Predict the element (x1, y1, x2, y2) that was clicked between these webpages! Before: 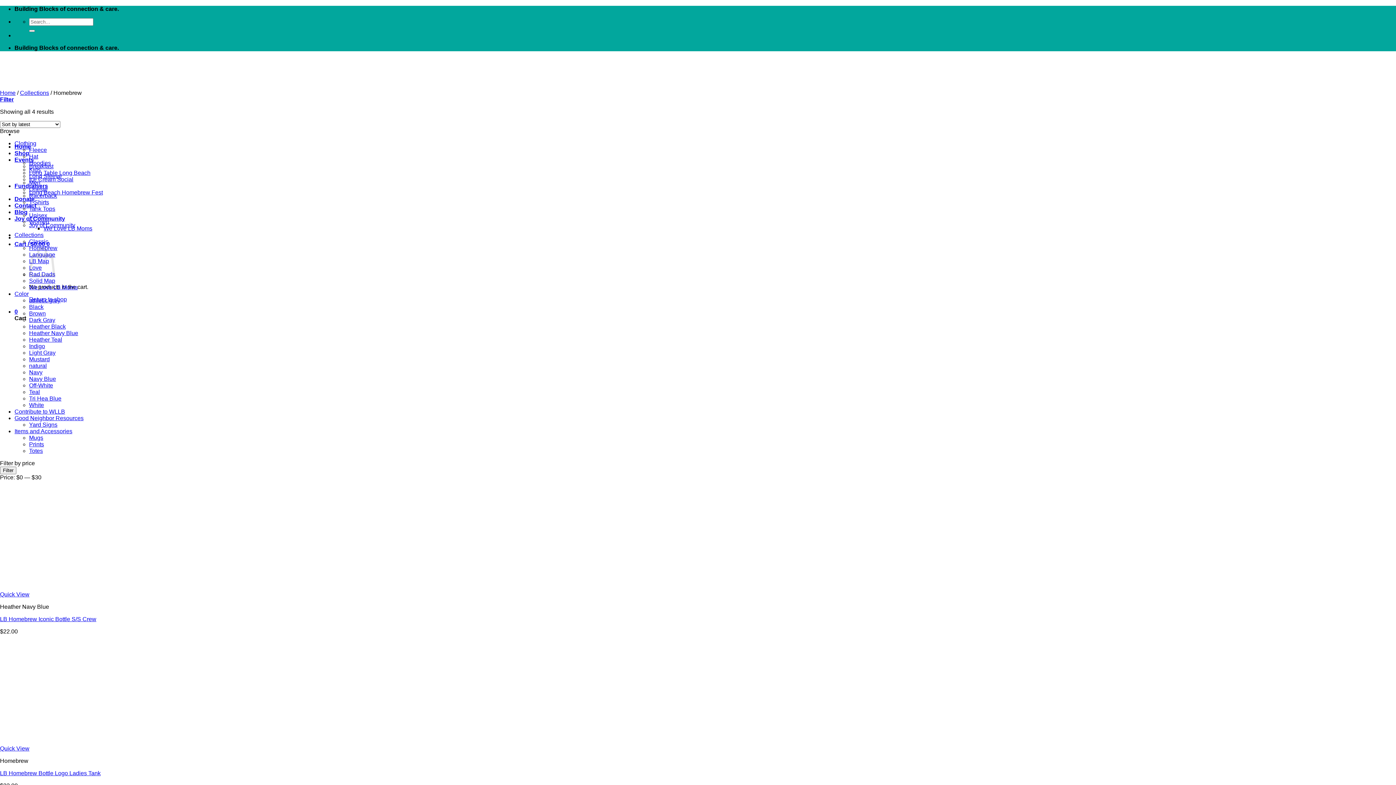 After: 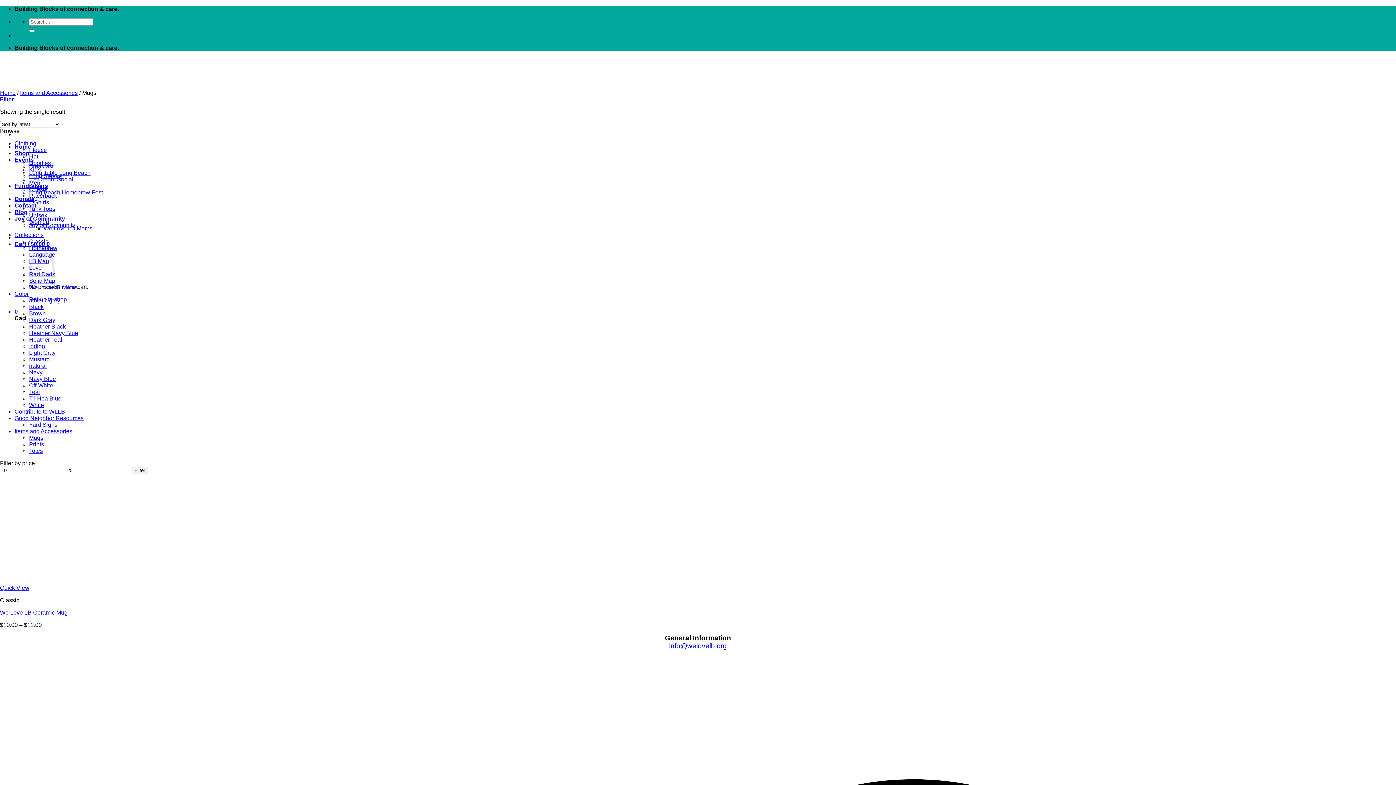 Action: bbox: (29, 434, 43, 441) label: Mugs